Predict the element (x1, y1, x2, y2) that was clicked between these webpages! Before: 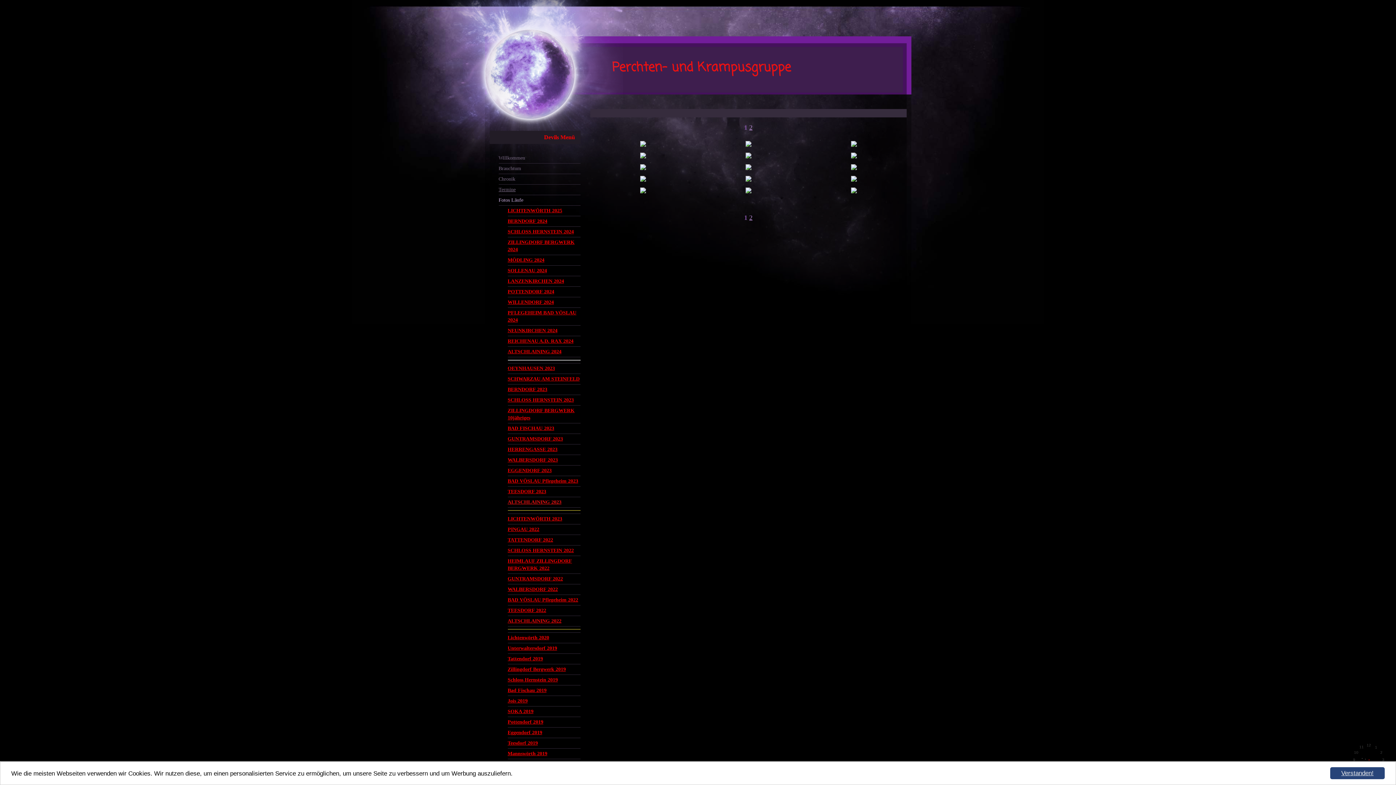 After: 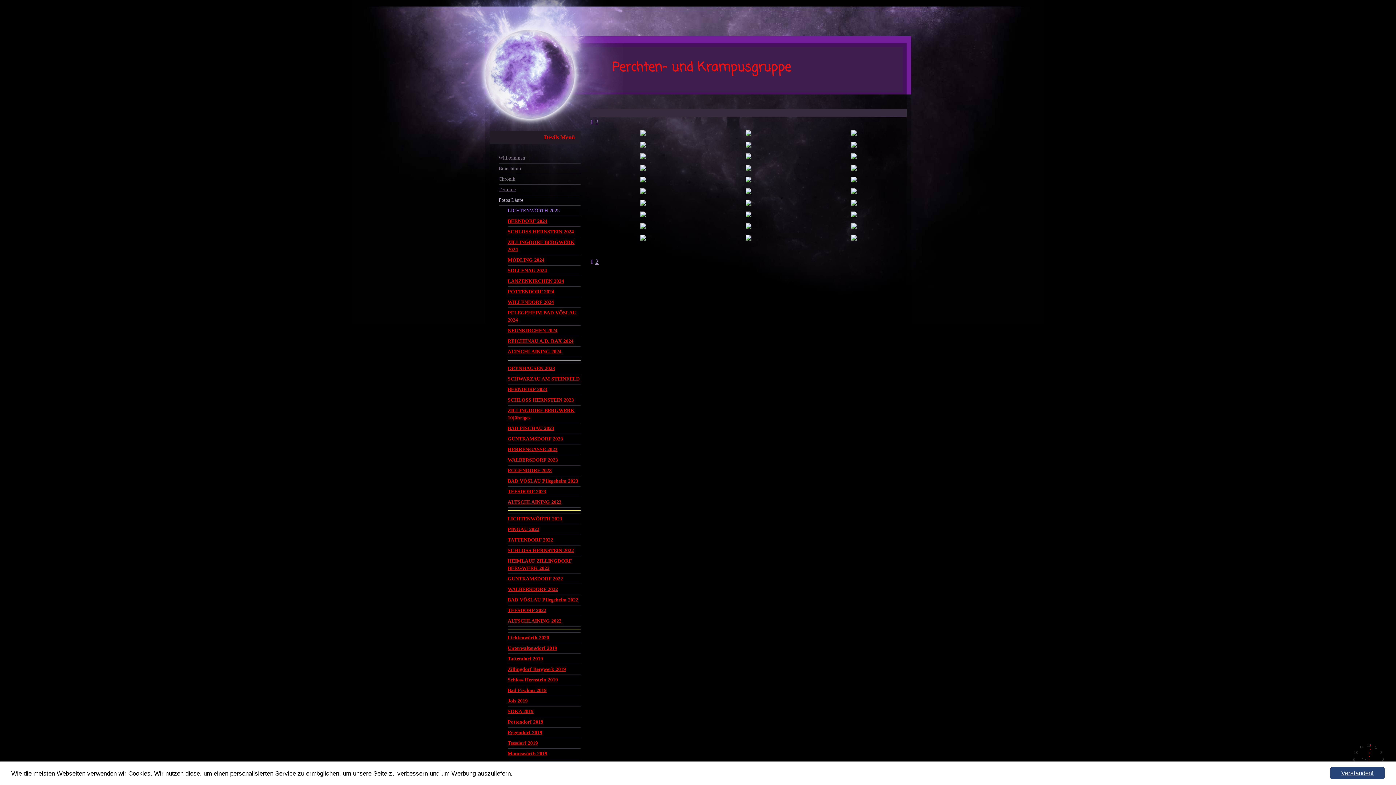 Action: bbox: (507, 208, 562, 213) label: LICHTENWÖRTH 2025